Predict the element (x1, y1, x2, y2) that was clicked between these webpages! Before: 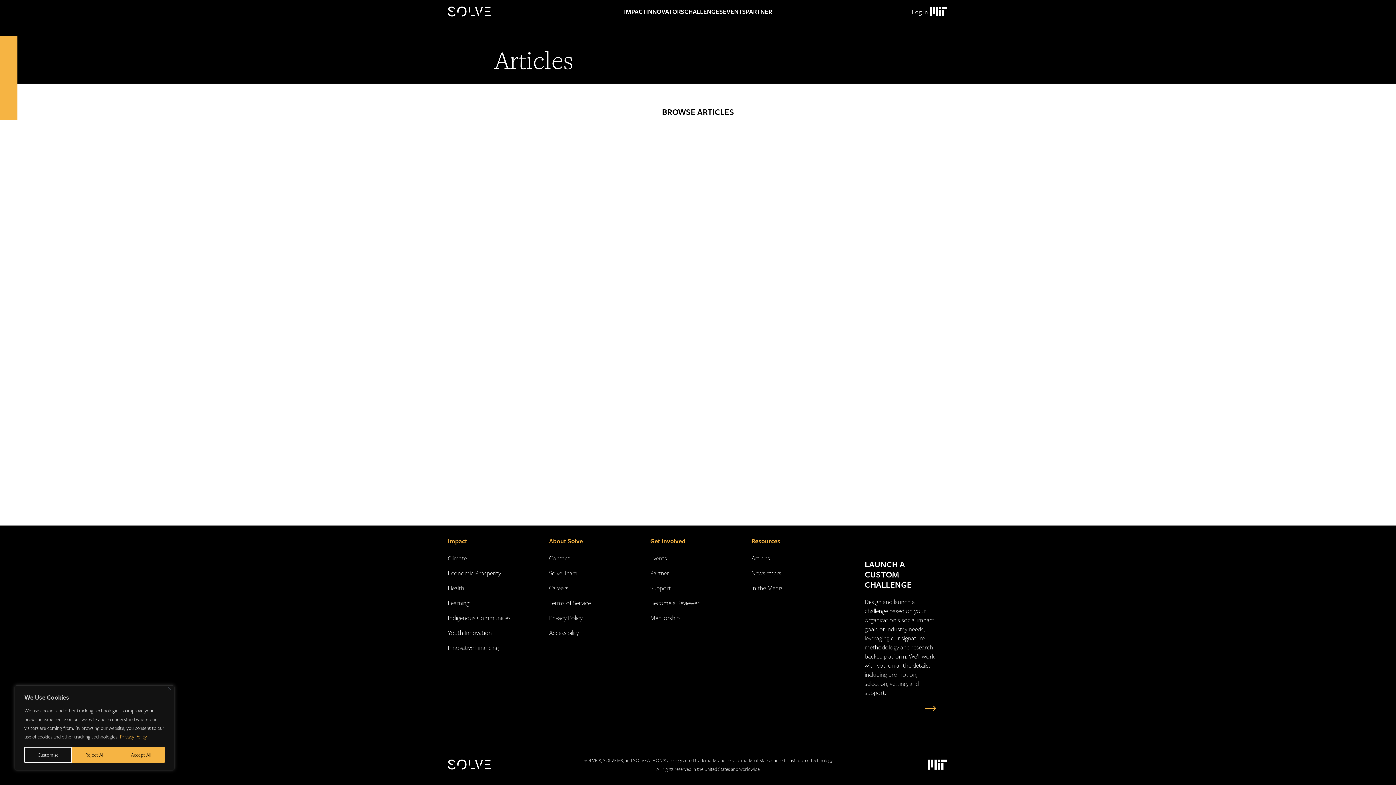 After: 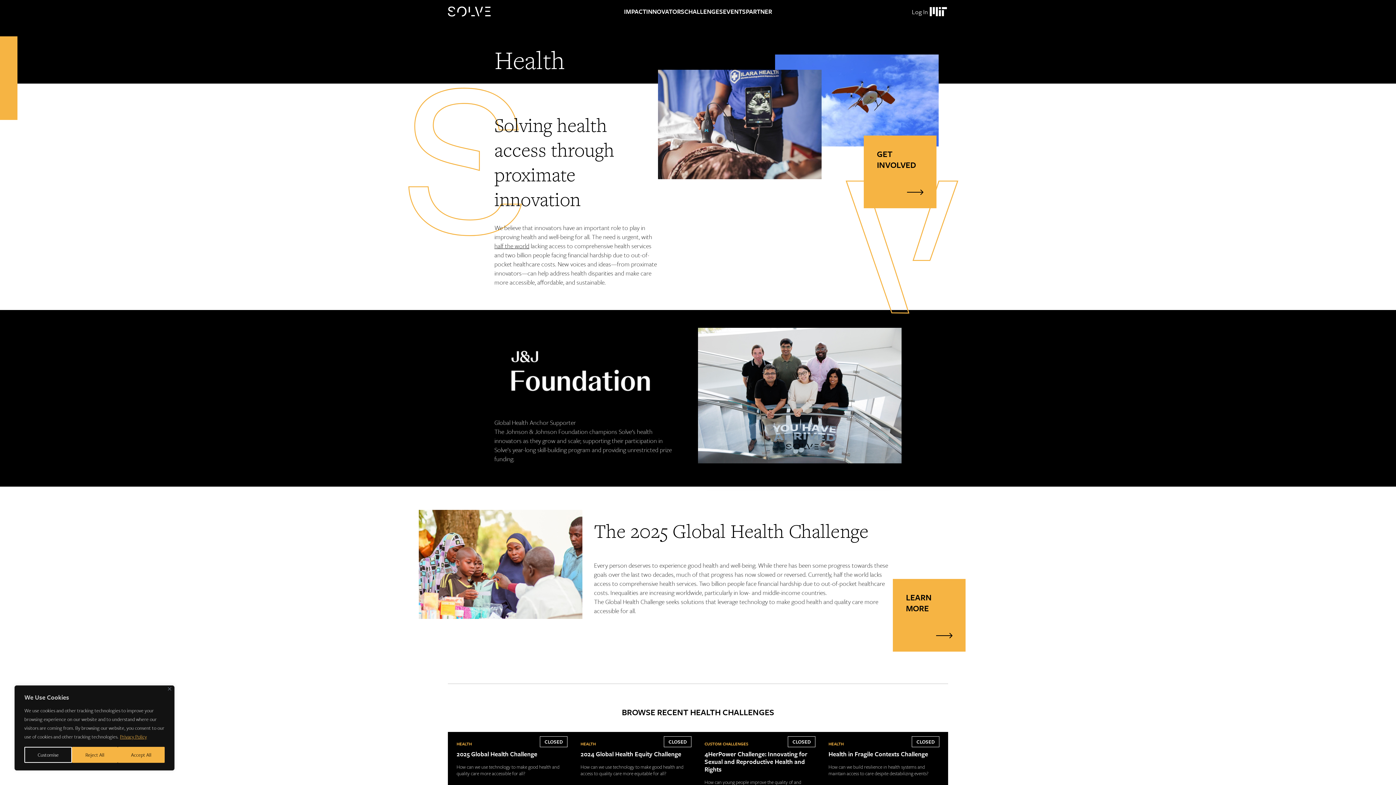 Action: label: Health bbox: (448, 583, 464, 592)